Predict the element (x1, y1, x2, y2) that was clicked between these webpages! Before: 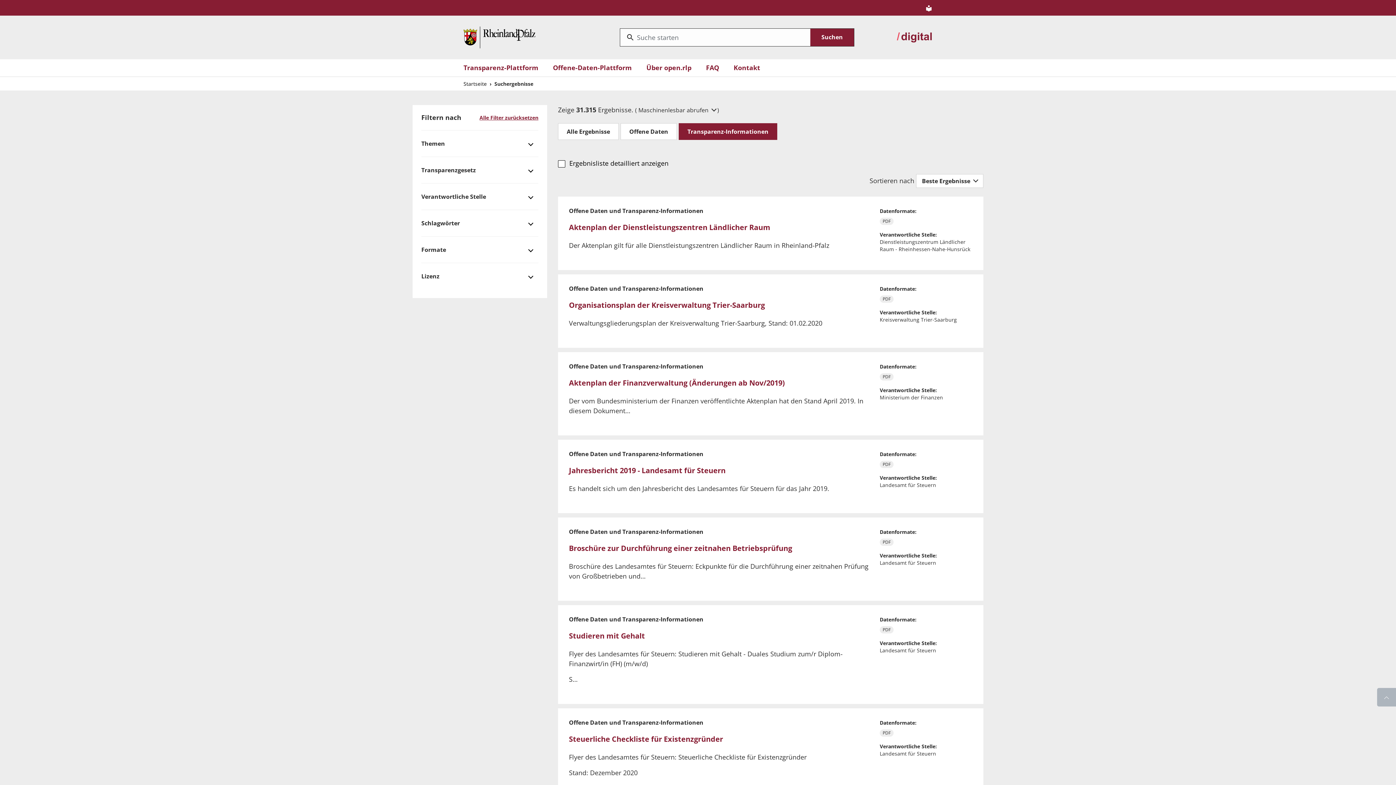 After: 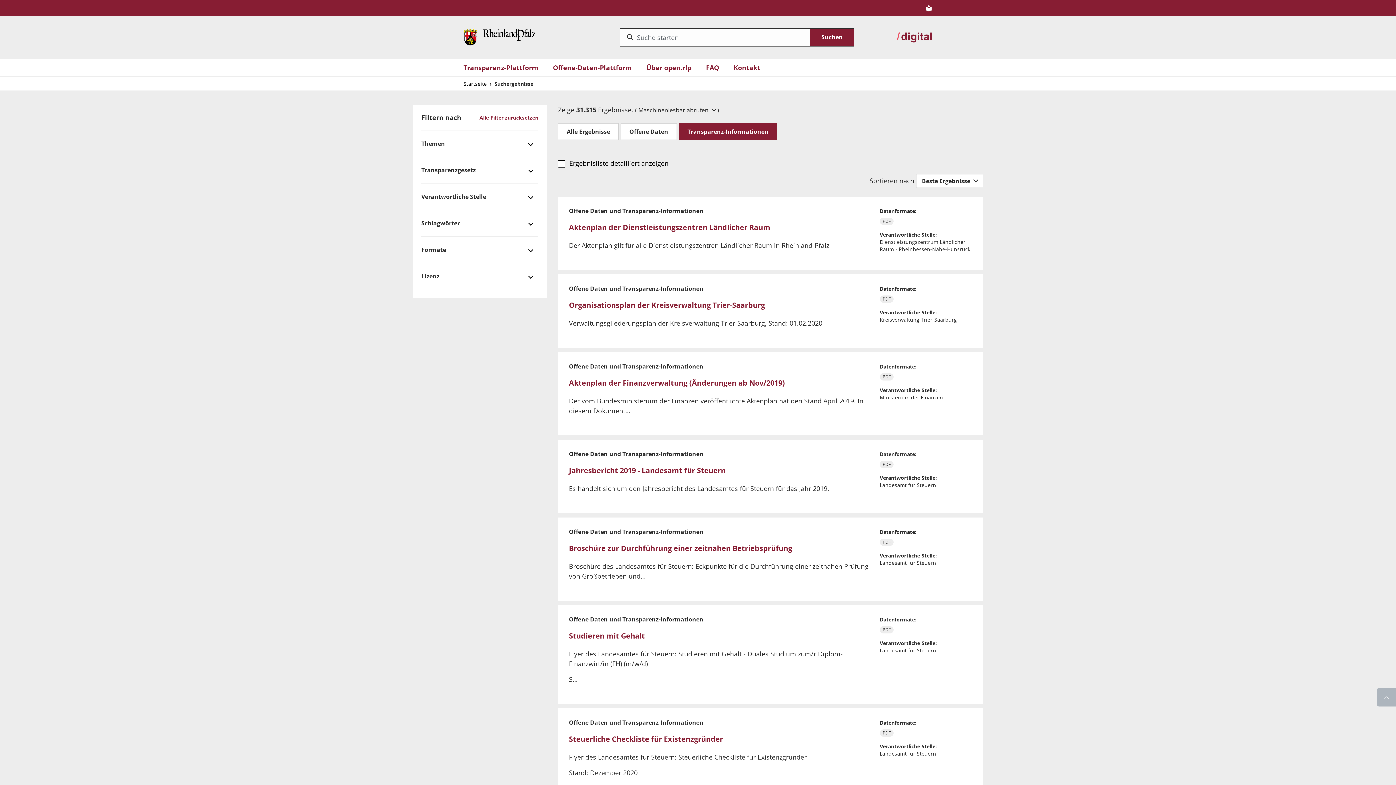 Action: bbox: (896, 31, 932, 43) label: zu digital.rlp.de wechseln